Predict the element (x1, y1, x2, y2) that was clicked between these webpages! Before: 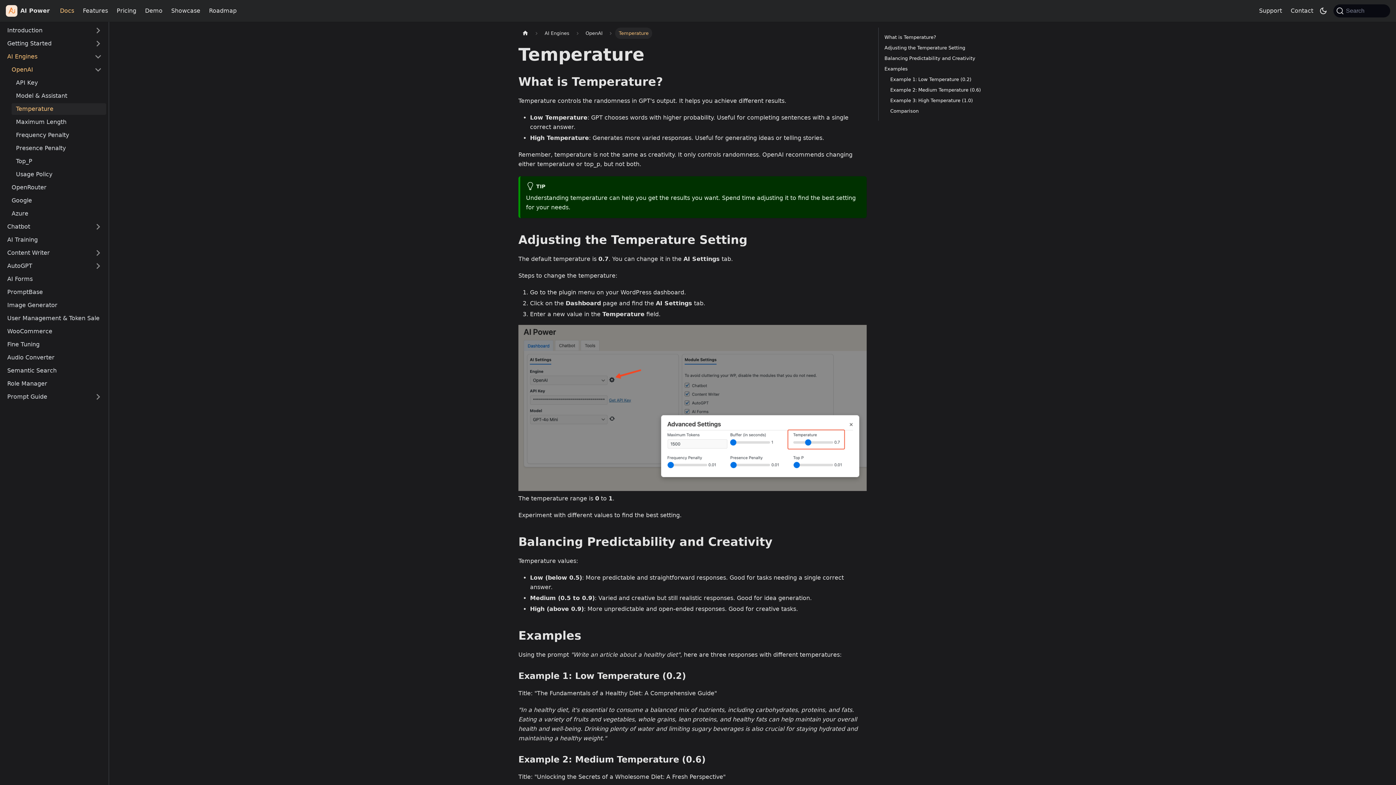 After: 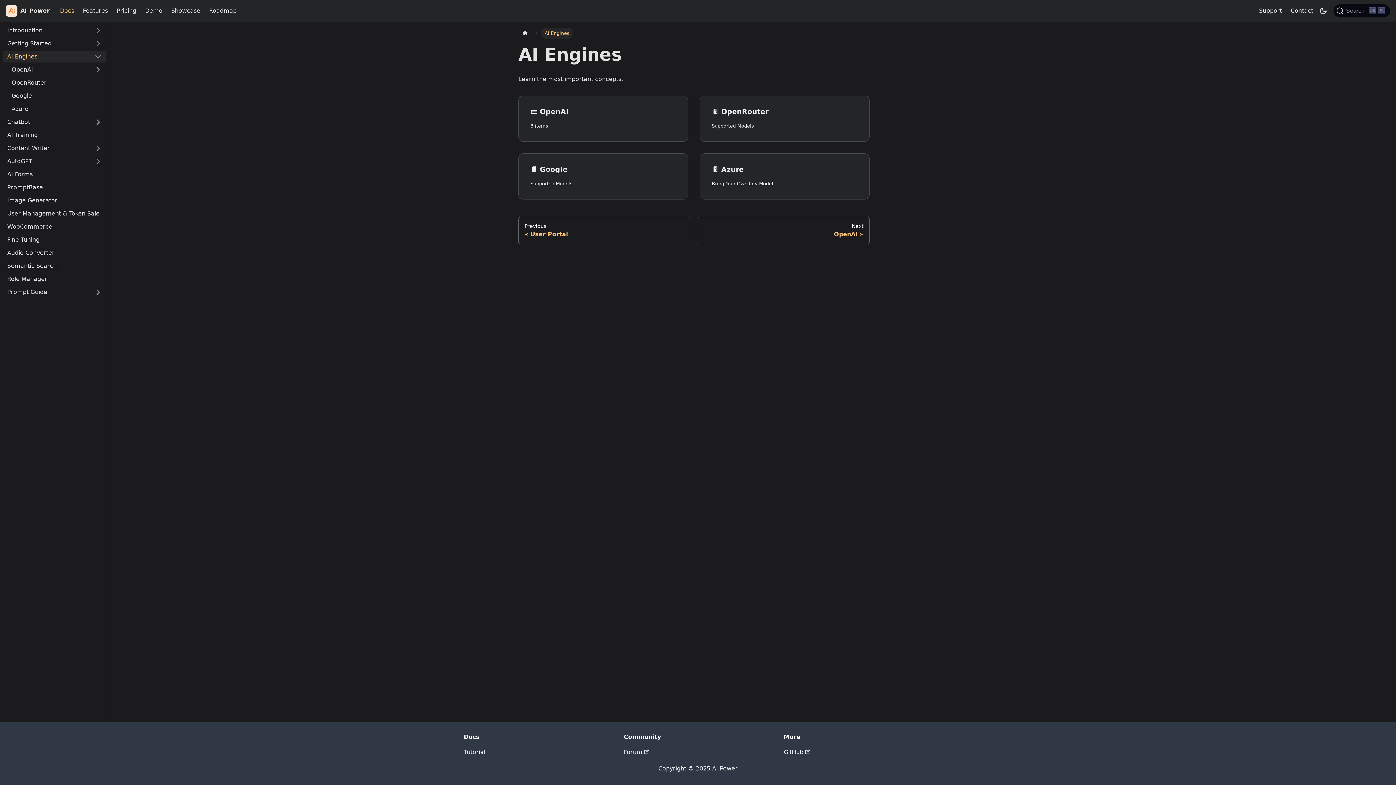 Action: bbox: (541, 27, 573, 38) label: AI Engines